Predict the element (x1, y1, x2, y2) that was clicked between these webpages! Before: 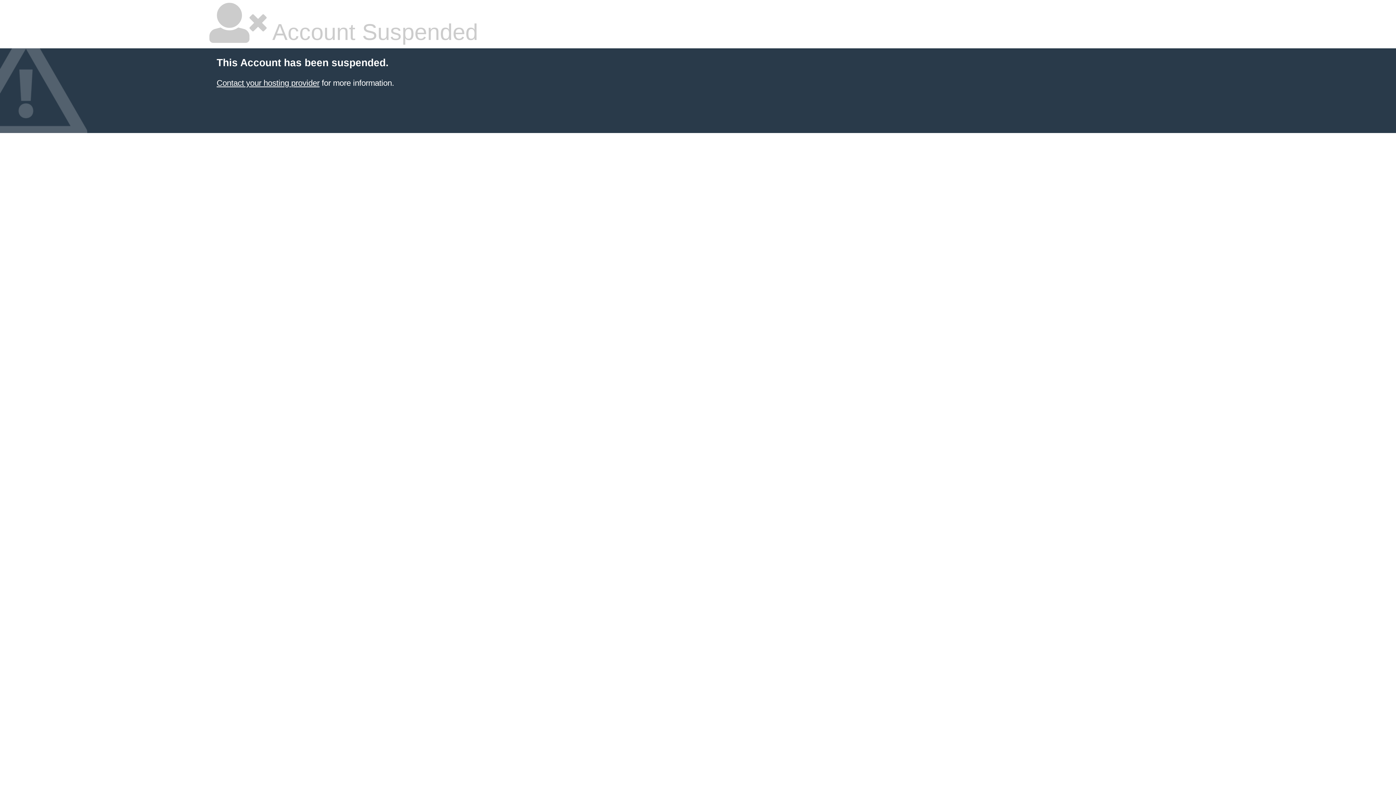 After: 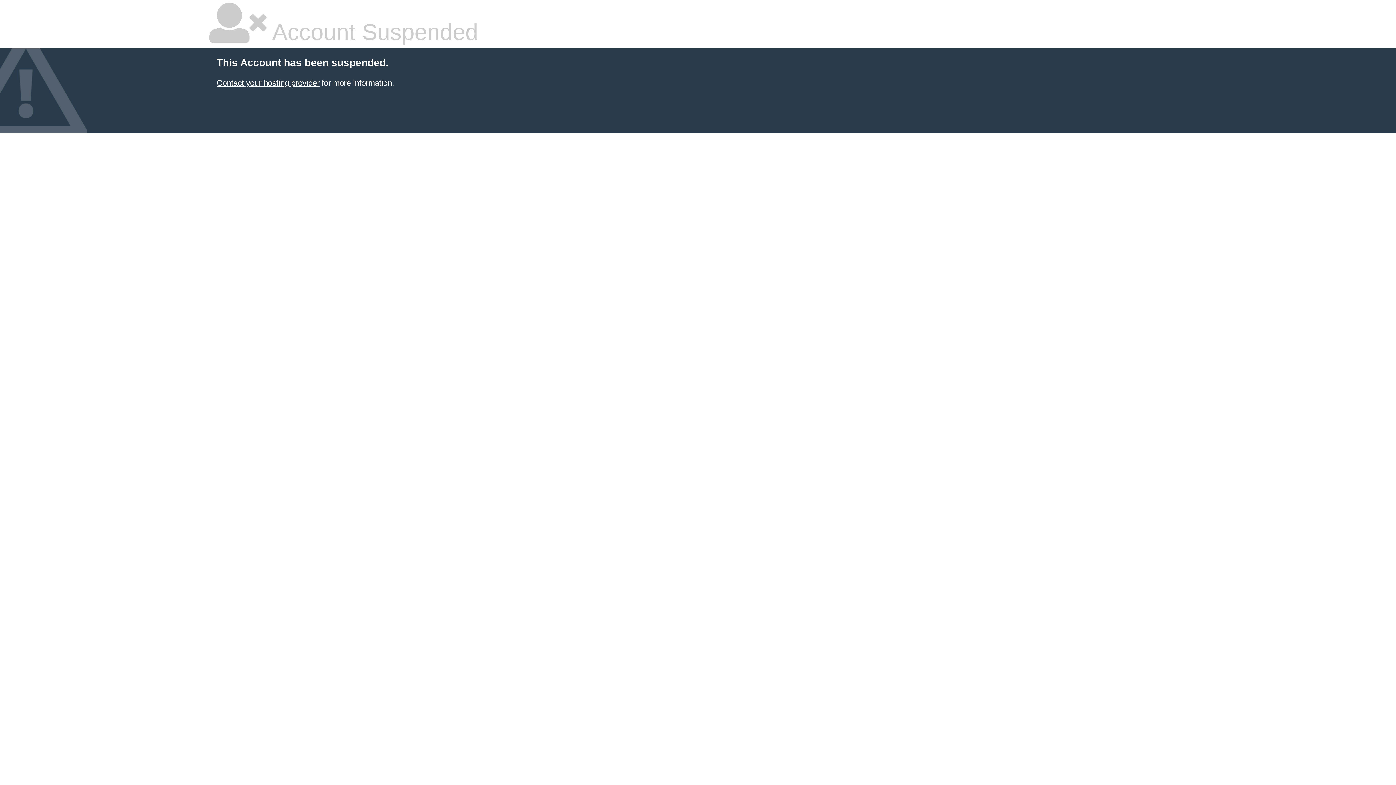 Action: bbox: (216, 78, 319, 87) label: Contact your hosting provider